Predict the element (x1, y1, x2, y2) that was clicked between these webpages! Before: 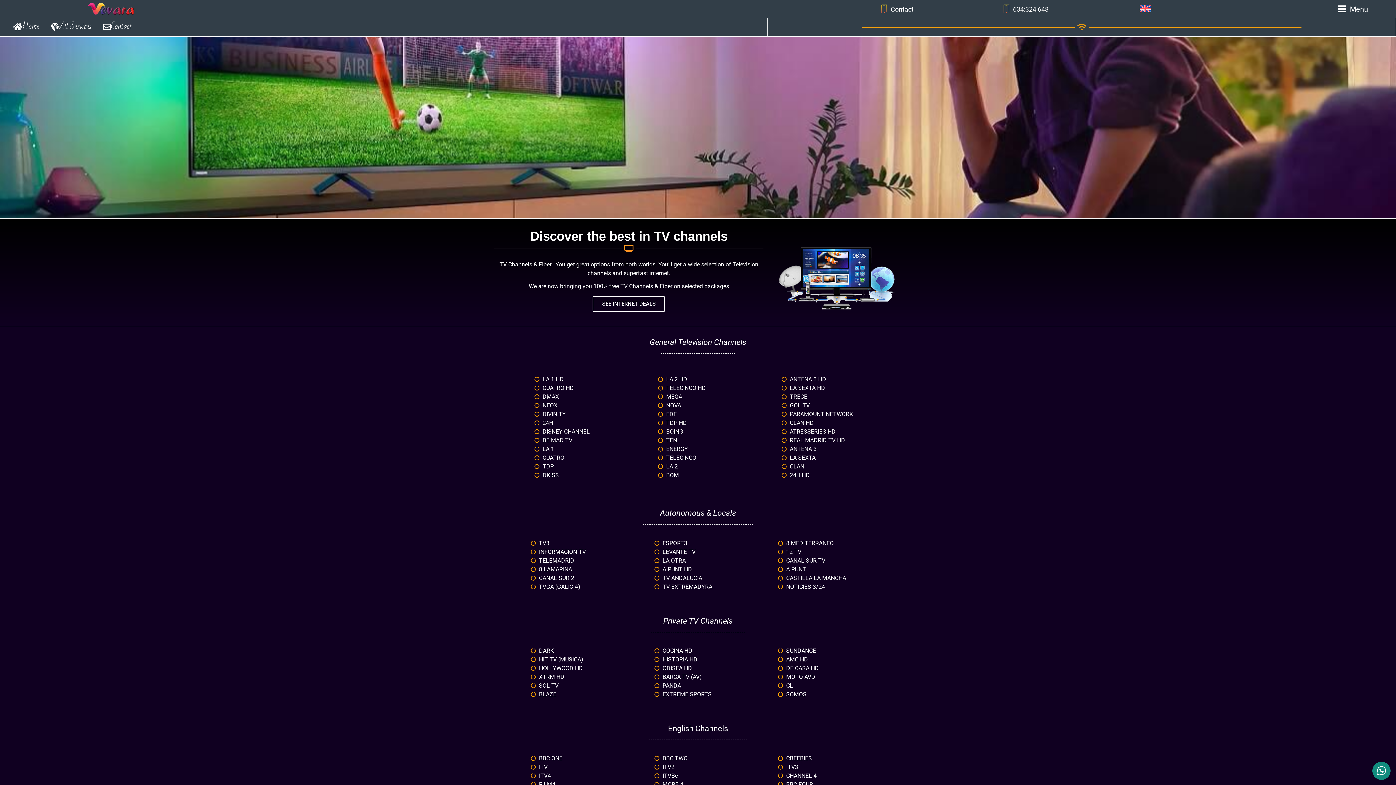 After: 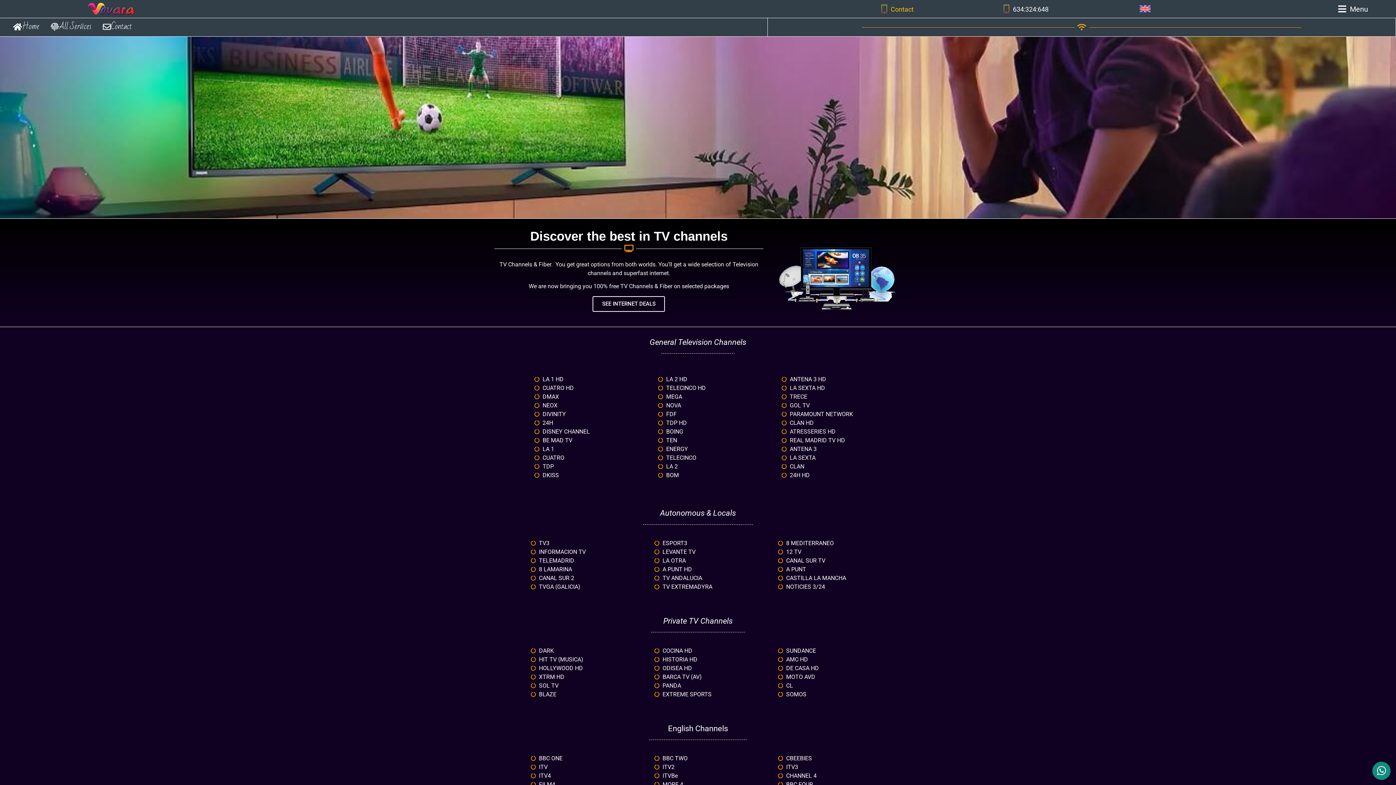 Action: bbox: (694, 4, 913, 14) label: Contact